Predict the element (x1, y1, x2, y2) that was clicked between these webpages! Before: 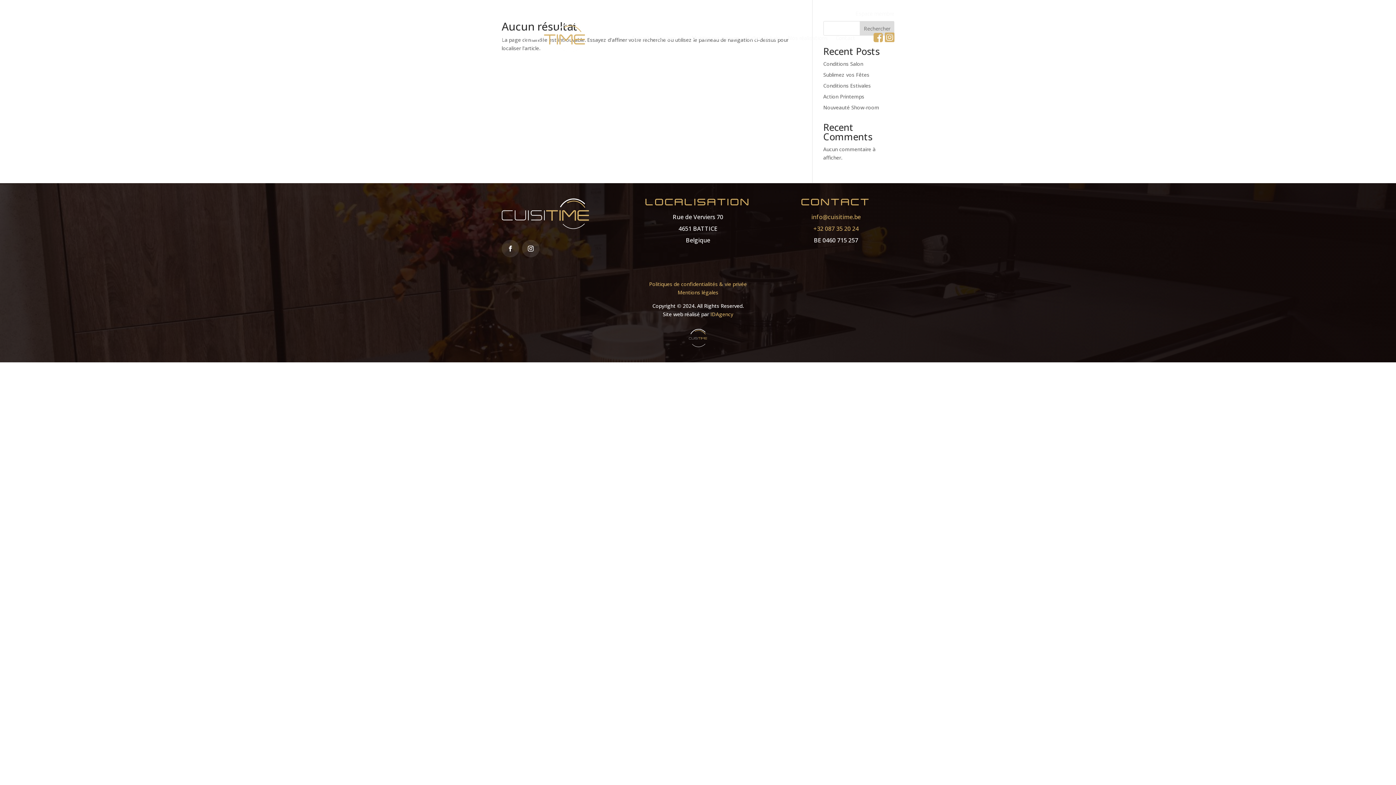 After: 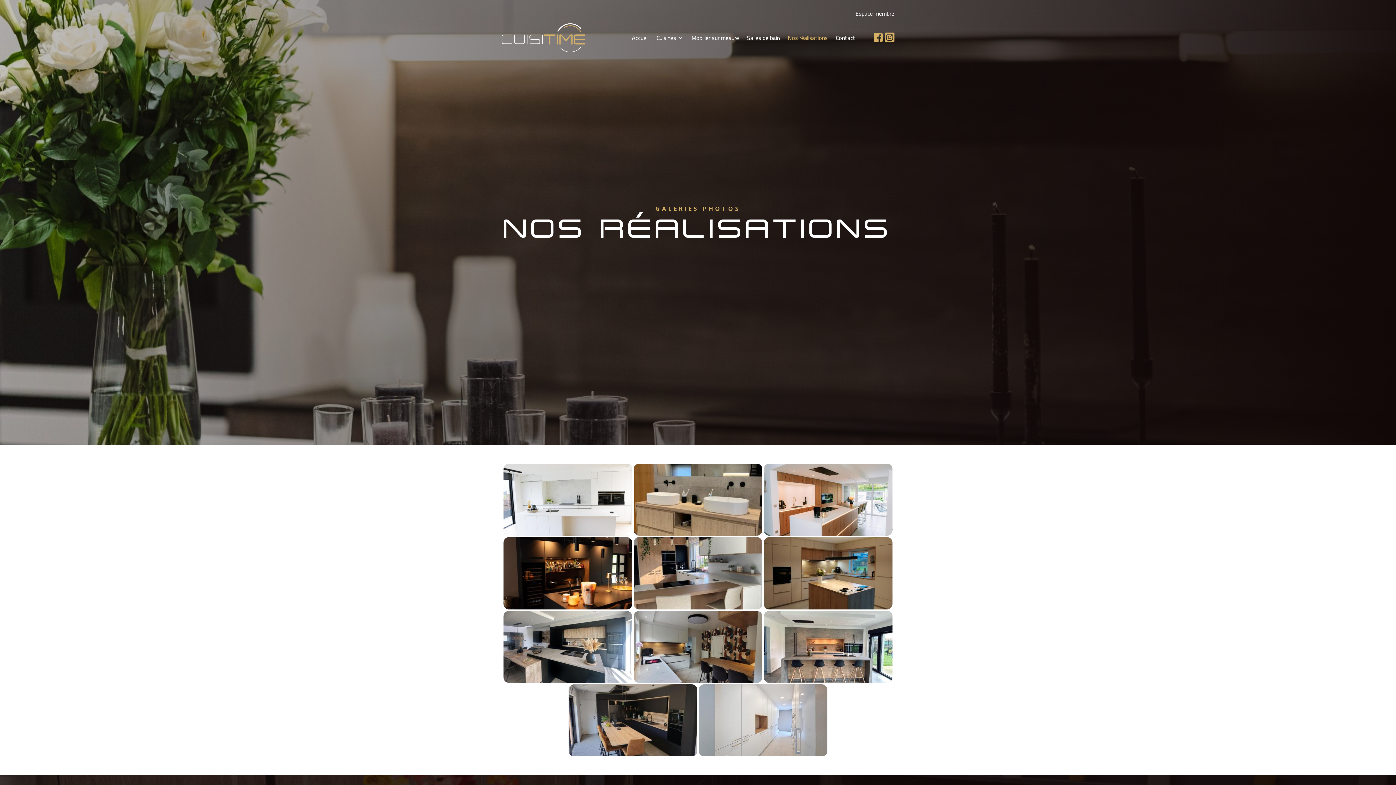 Action: label: Nos réalisations bbox: (788, 35, 828, 43)